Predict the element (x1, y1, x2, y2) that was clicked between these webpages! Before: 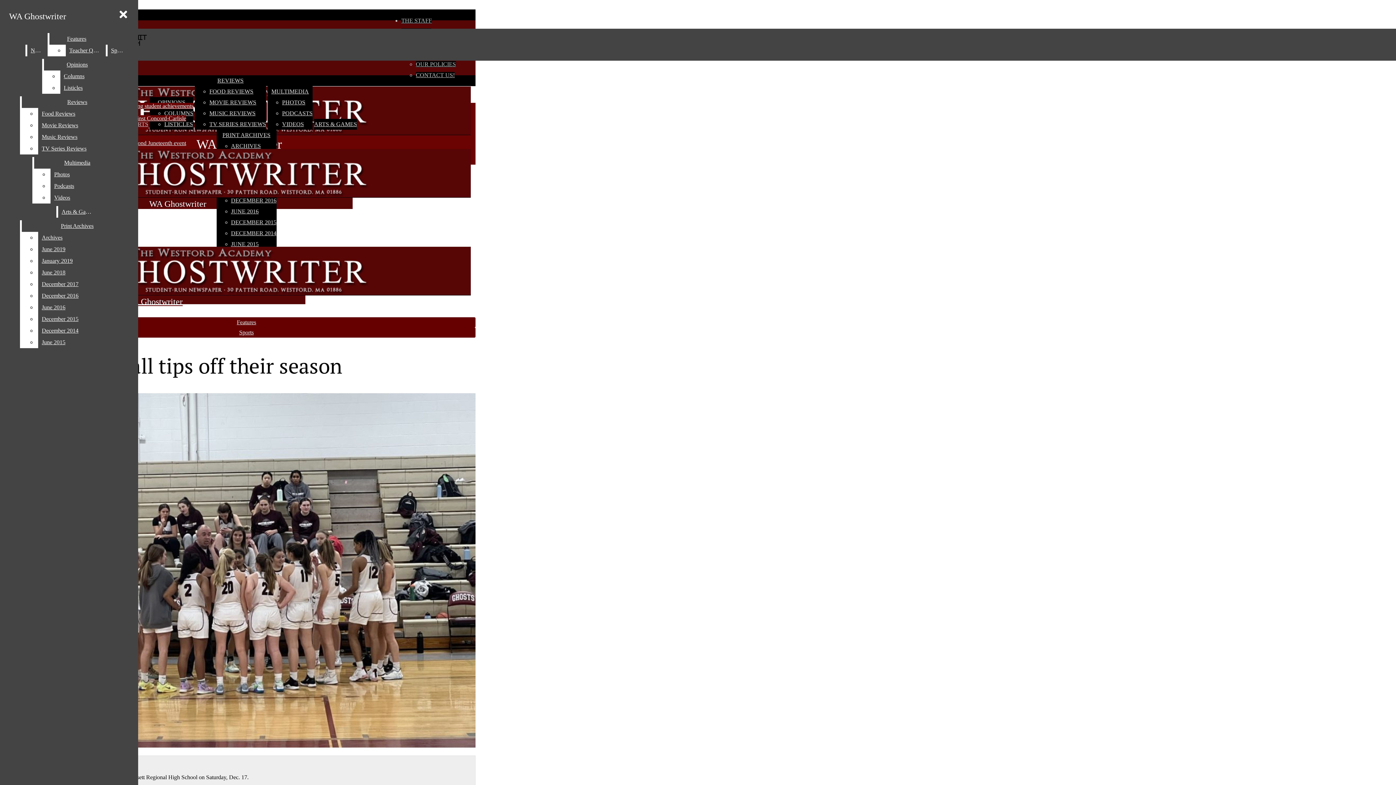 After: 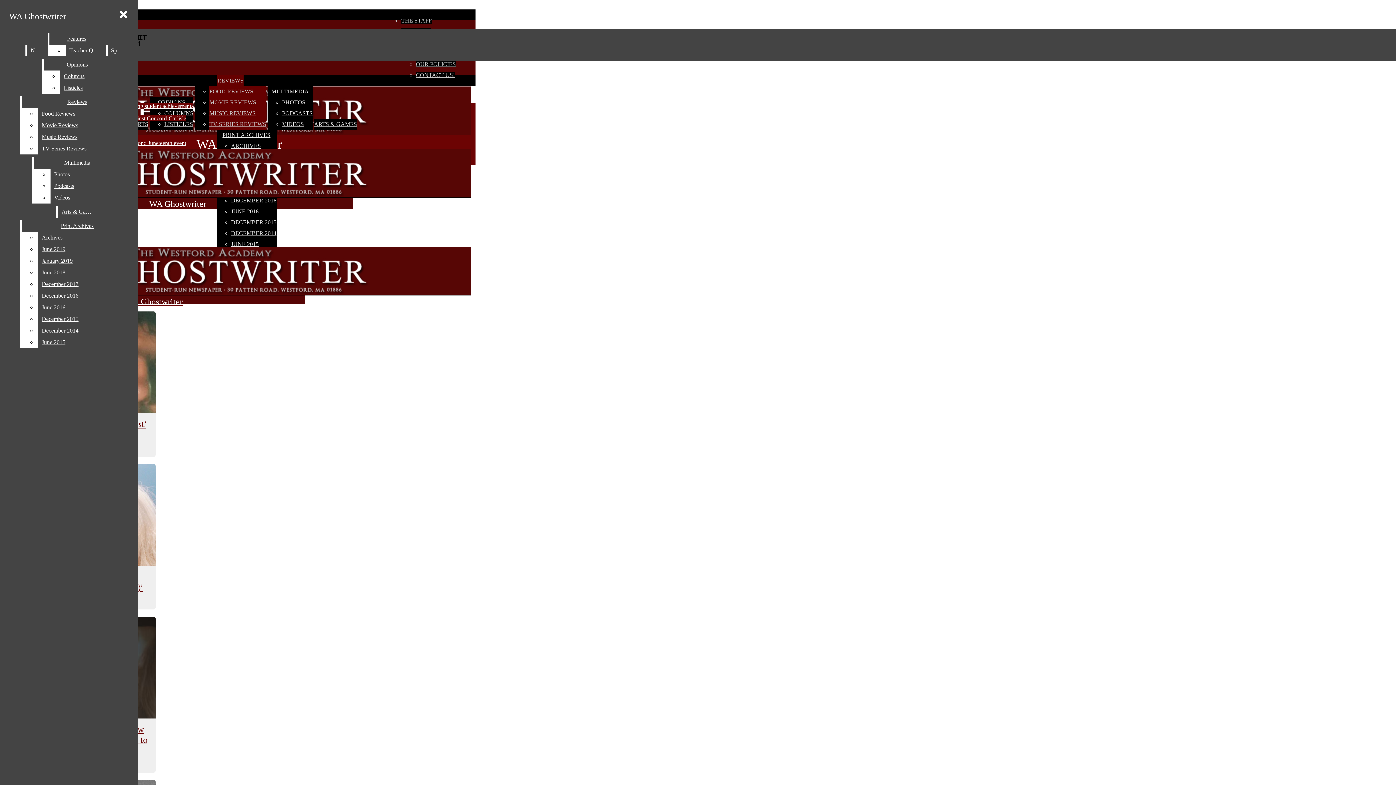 Action: label: MUSIC REVIEWS bbox: (209, 108, 266, 118)